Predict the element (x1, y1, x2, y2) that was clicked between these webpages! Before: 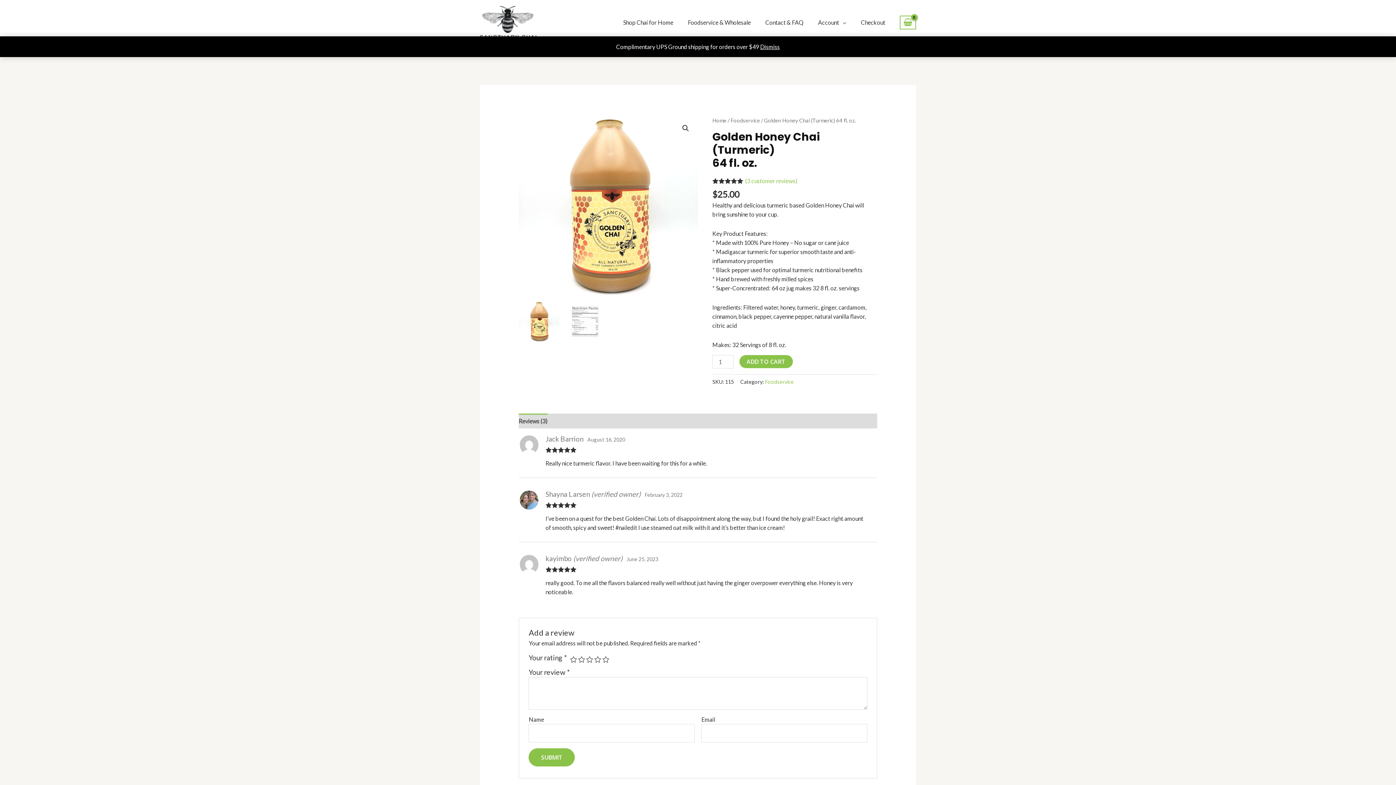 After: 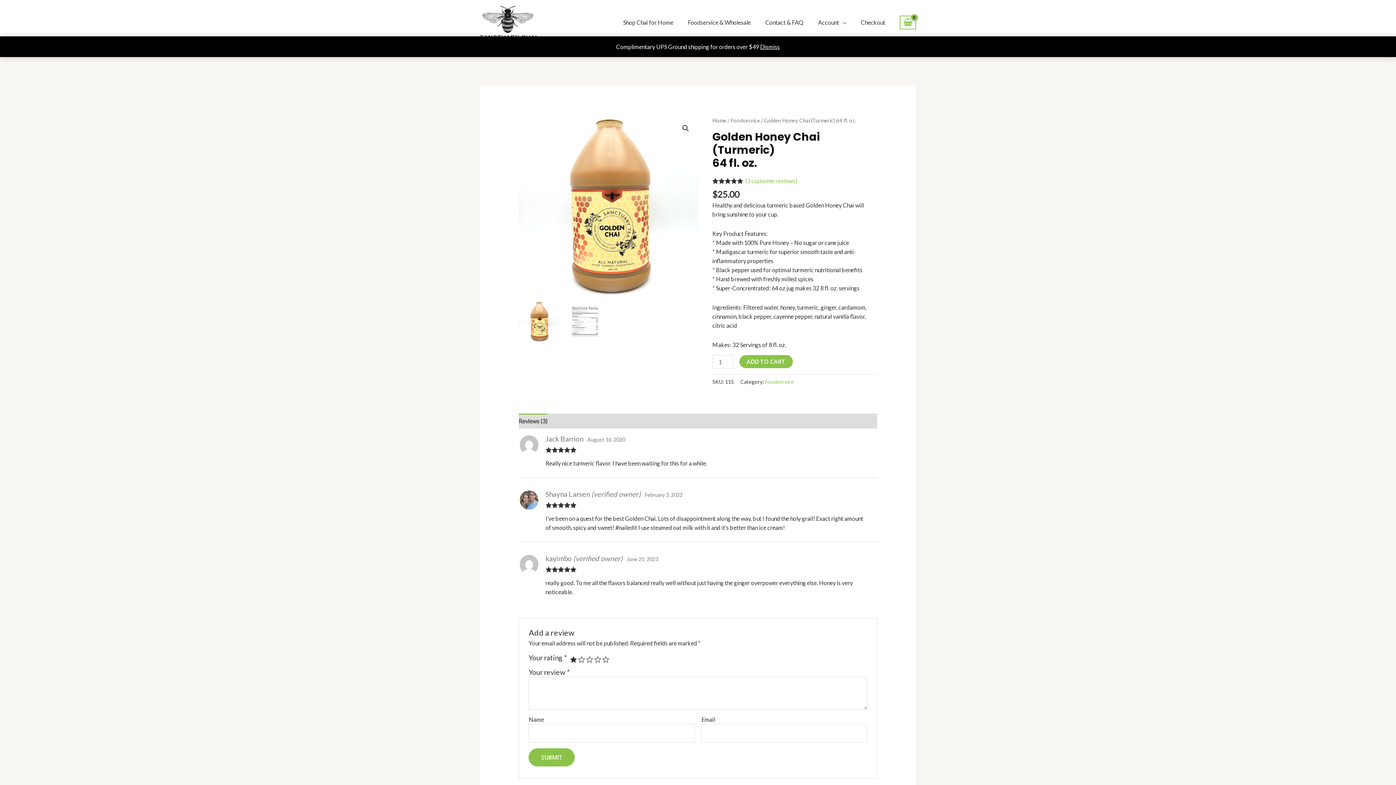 Action: label: 1 of 5 stars bbox: (570, 656, 577, 663)